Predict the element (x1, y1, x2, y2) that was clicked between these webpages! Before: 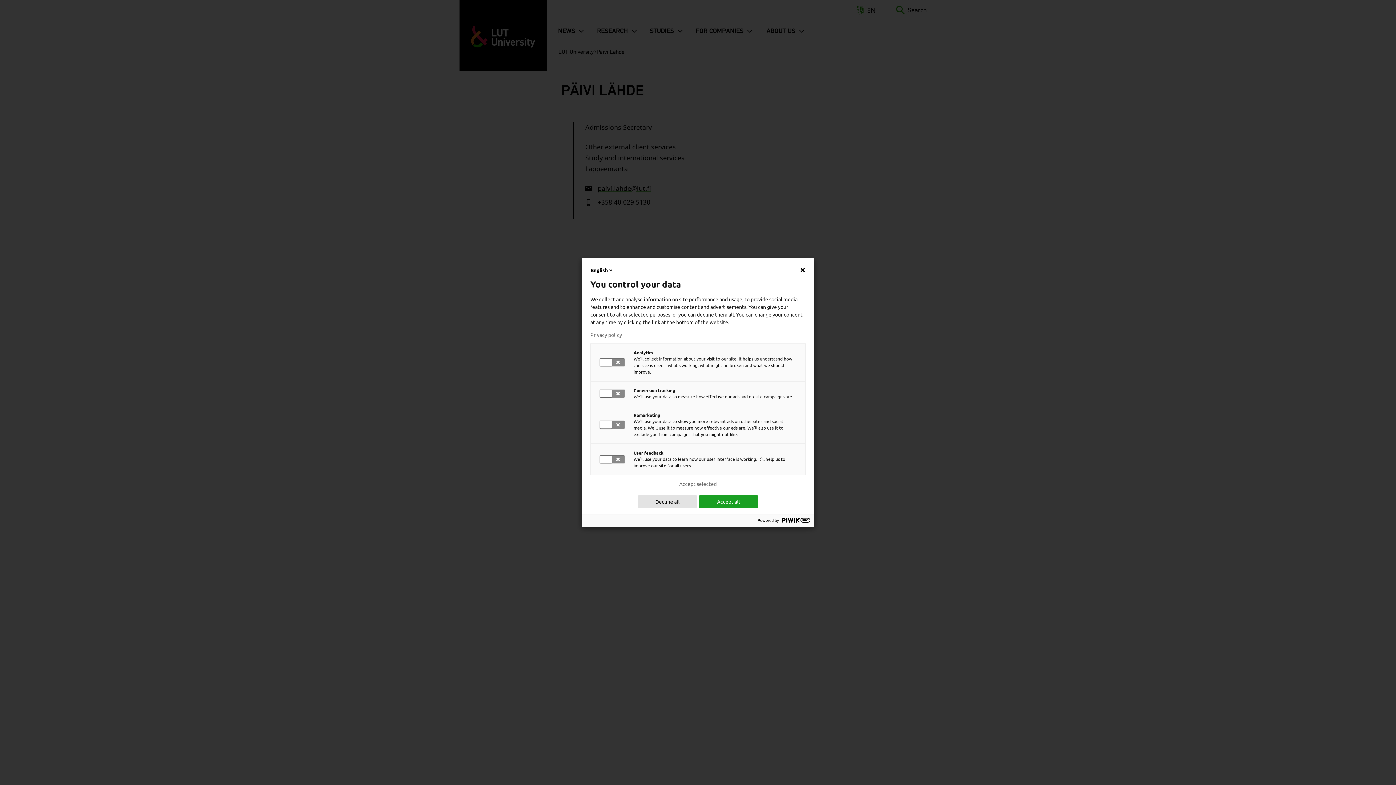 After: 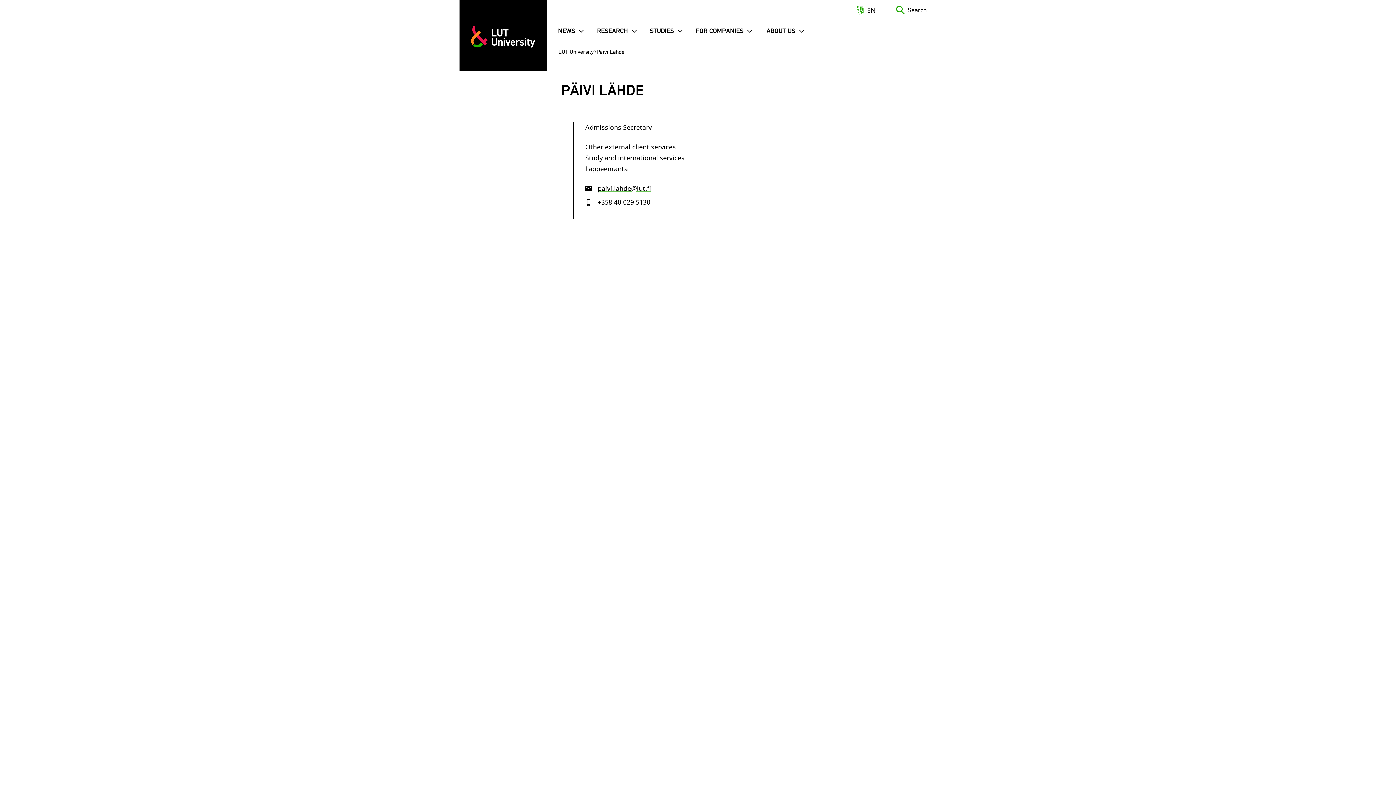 Action: label: Accept selected bbox: (679, 481, 716, 486)